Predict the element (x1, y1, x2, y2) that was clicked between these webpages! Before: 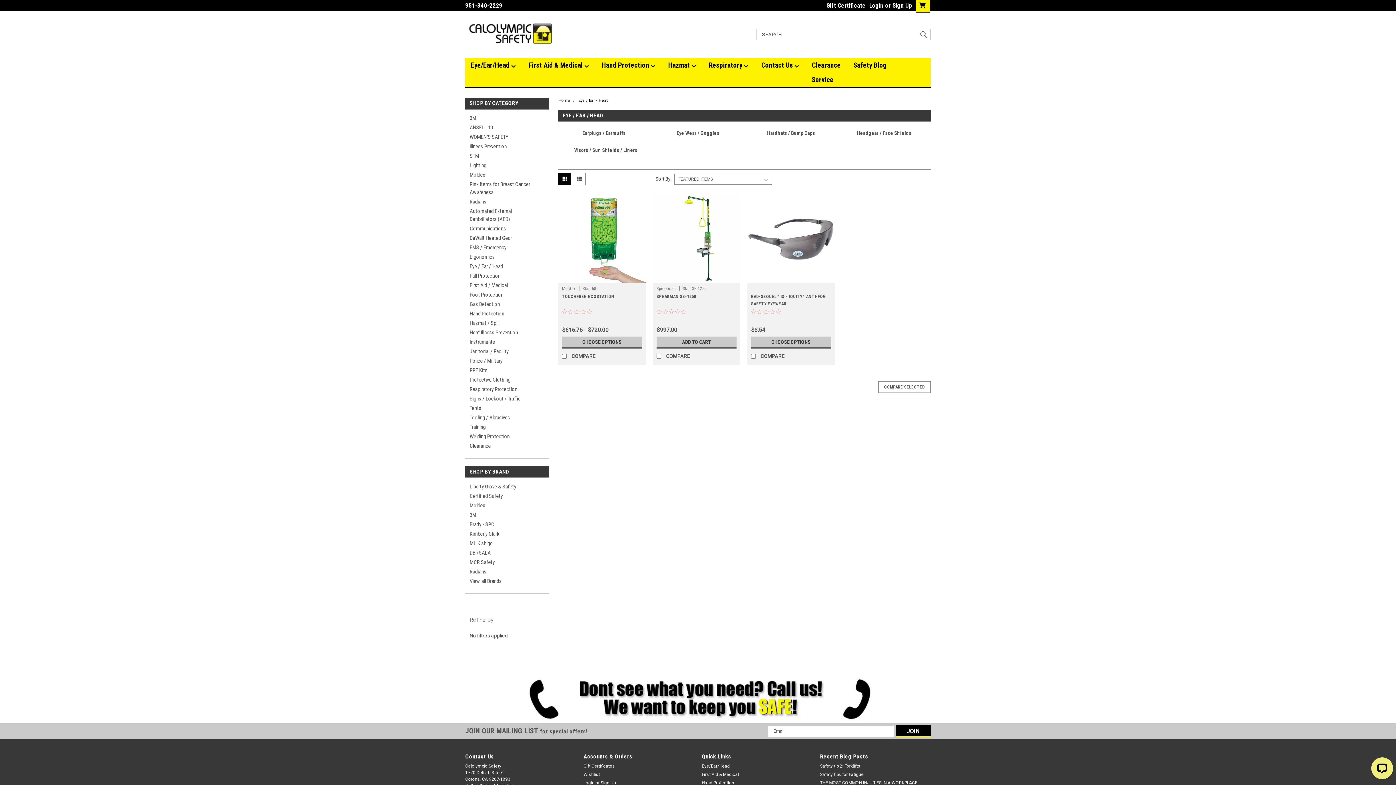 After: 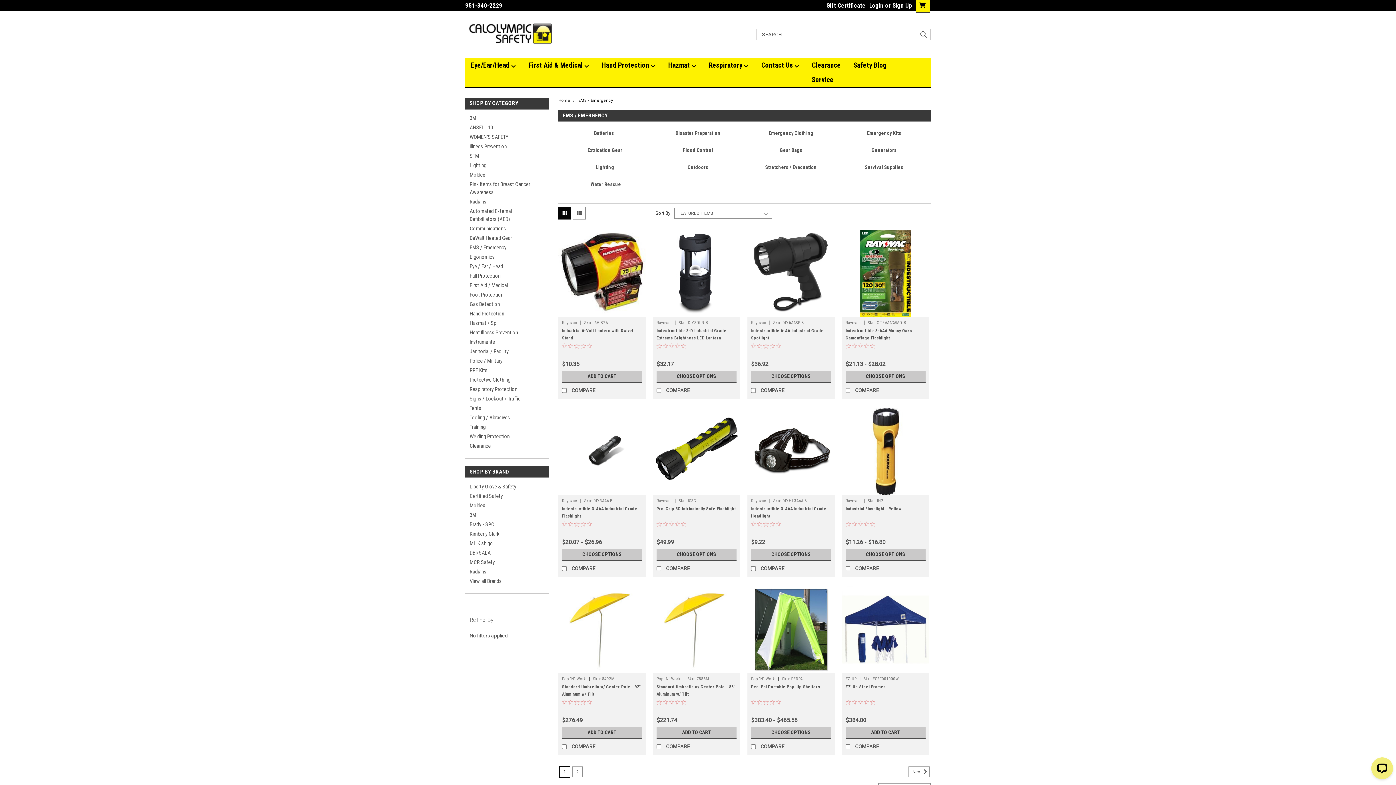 Action: label: EMS / Emergency bbox: (465, 242, 536, 252)